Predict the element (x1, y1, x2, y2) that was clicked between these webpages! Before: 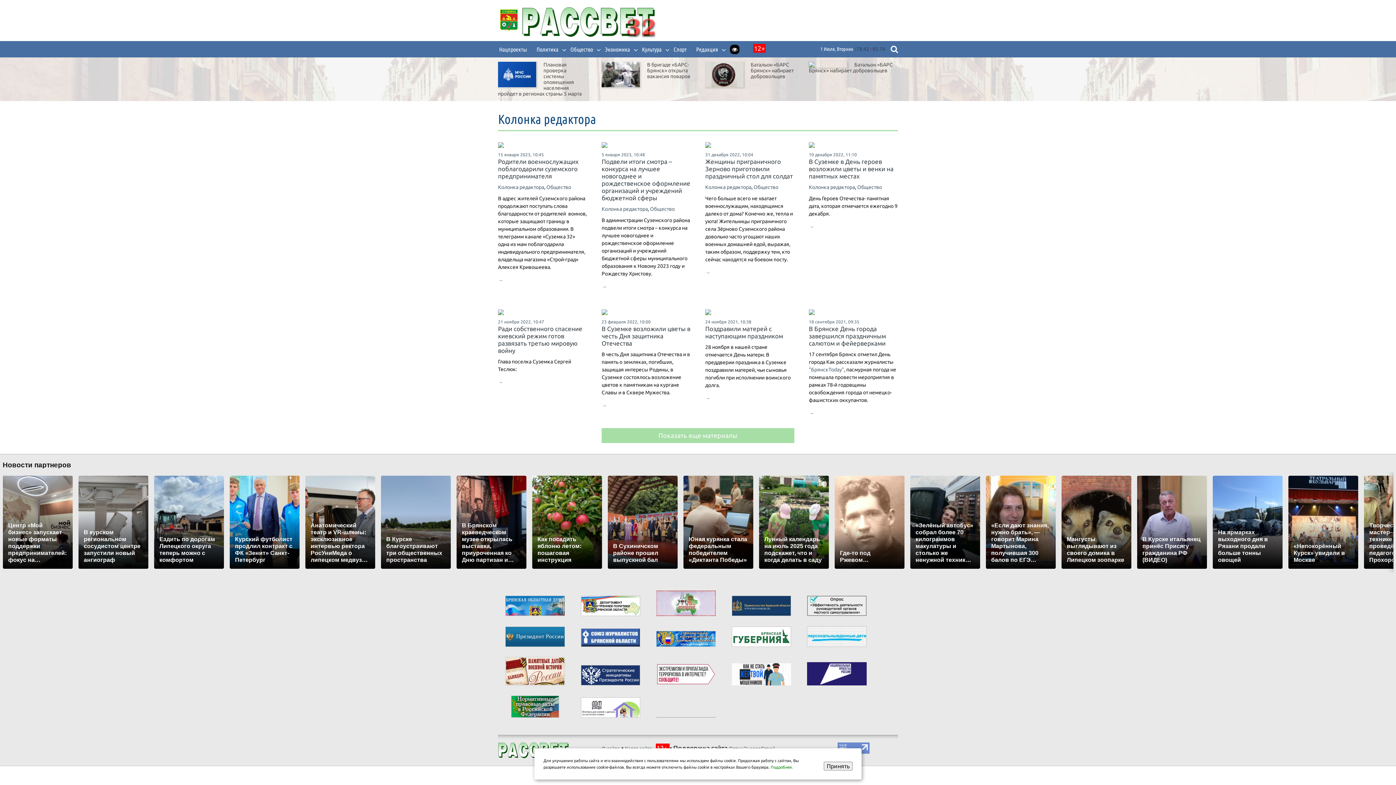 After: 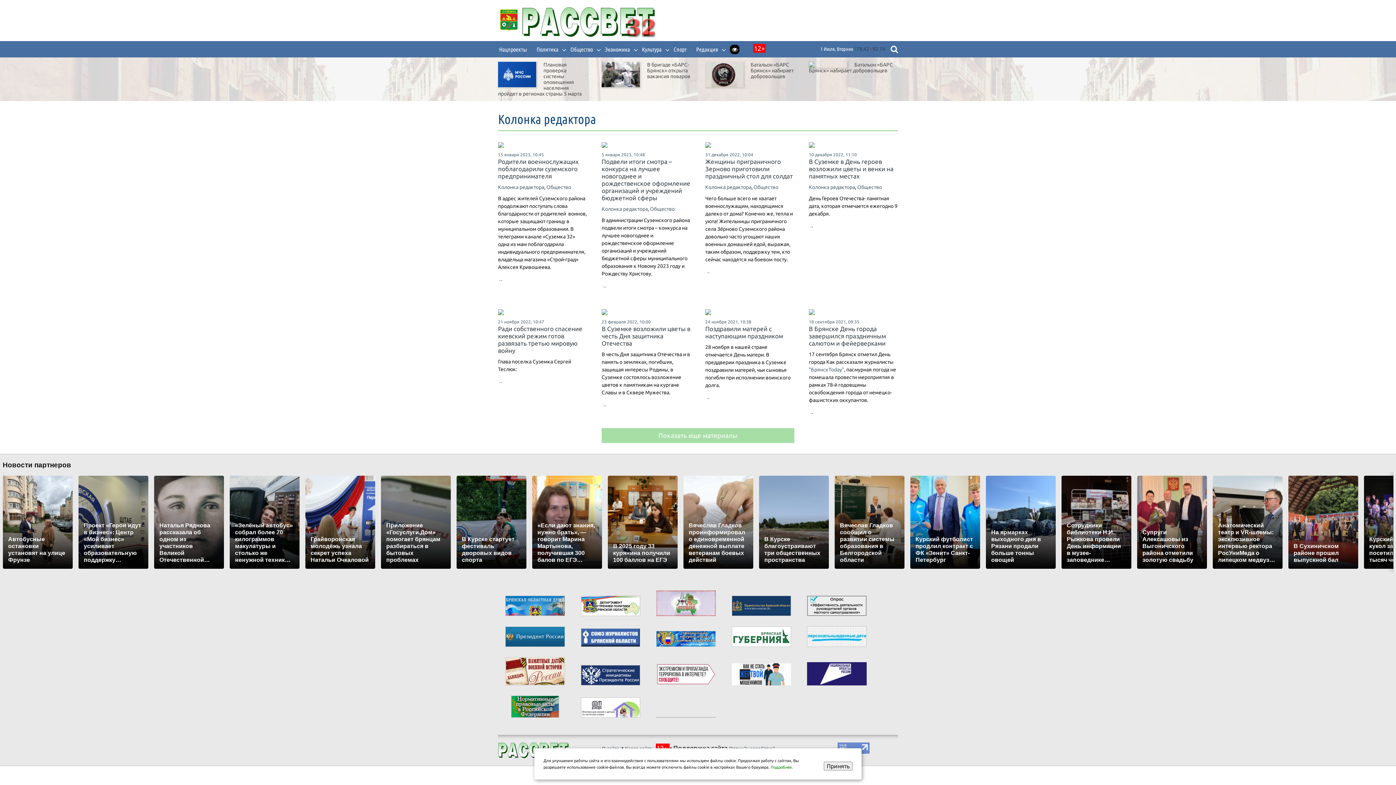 Action: label: Колонка редактора bbox: (809, 184, 855, 190)